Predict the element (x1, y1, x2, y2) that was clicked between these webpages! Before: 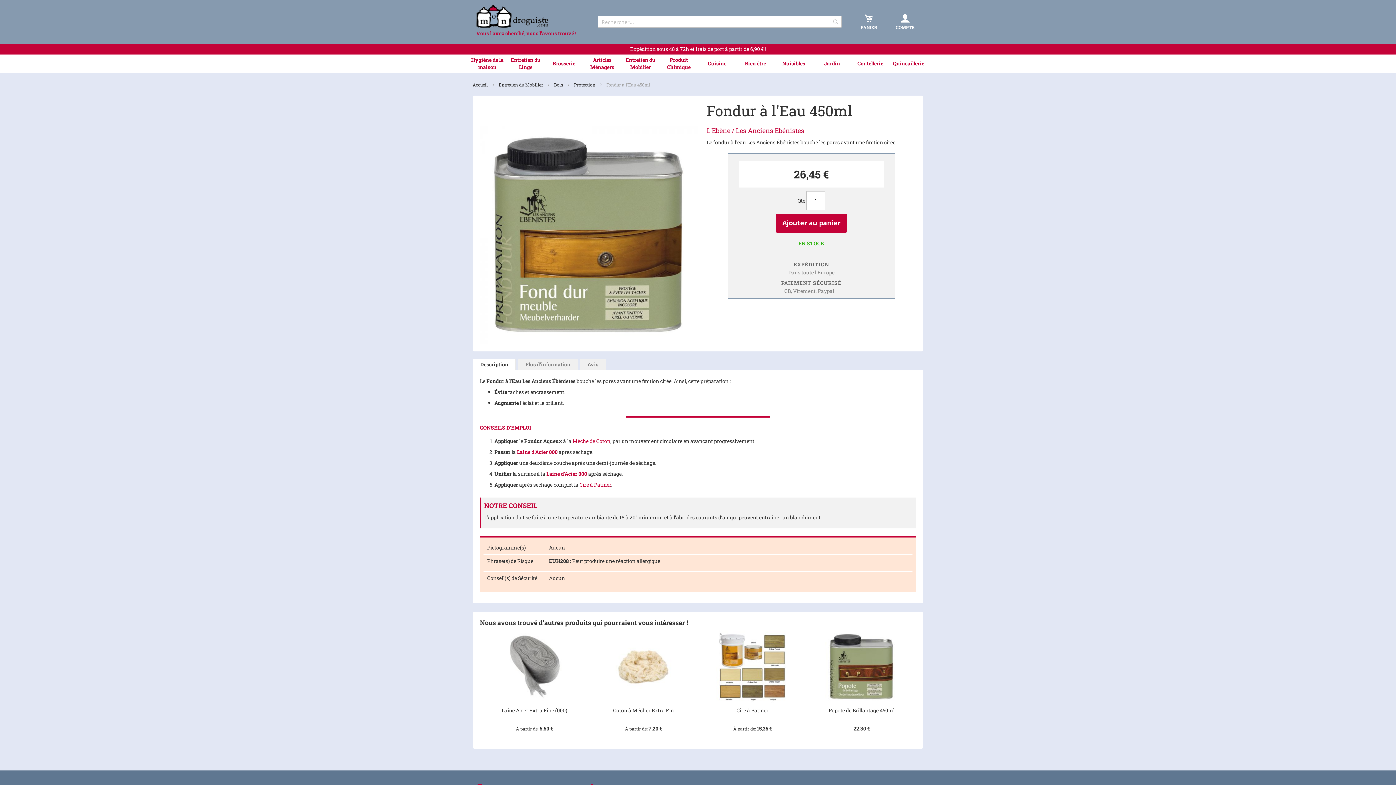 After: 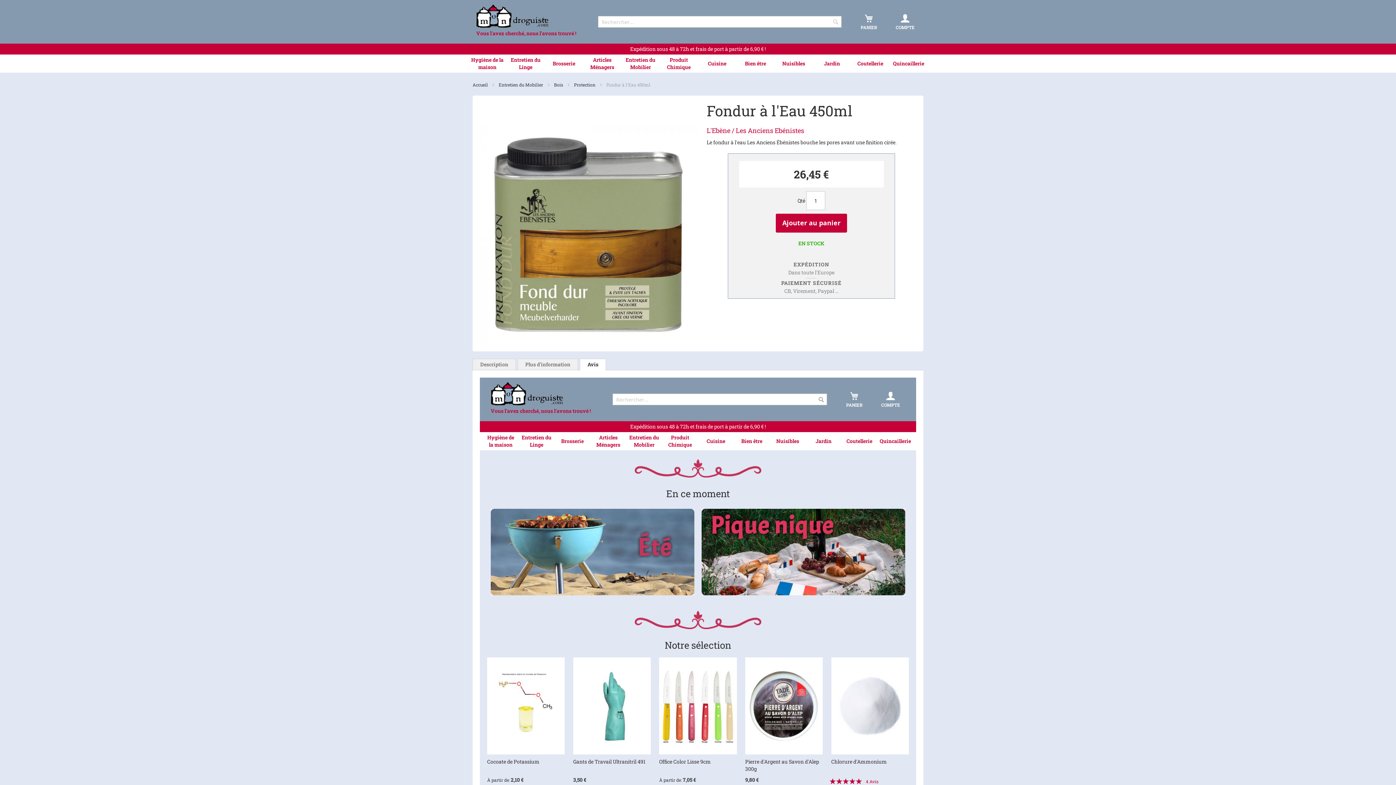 Action: bbox: (580, 358, 606, 370) label: Avis